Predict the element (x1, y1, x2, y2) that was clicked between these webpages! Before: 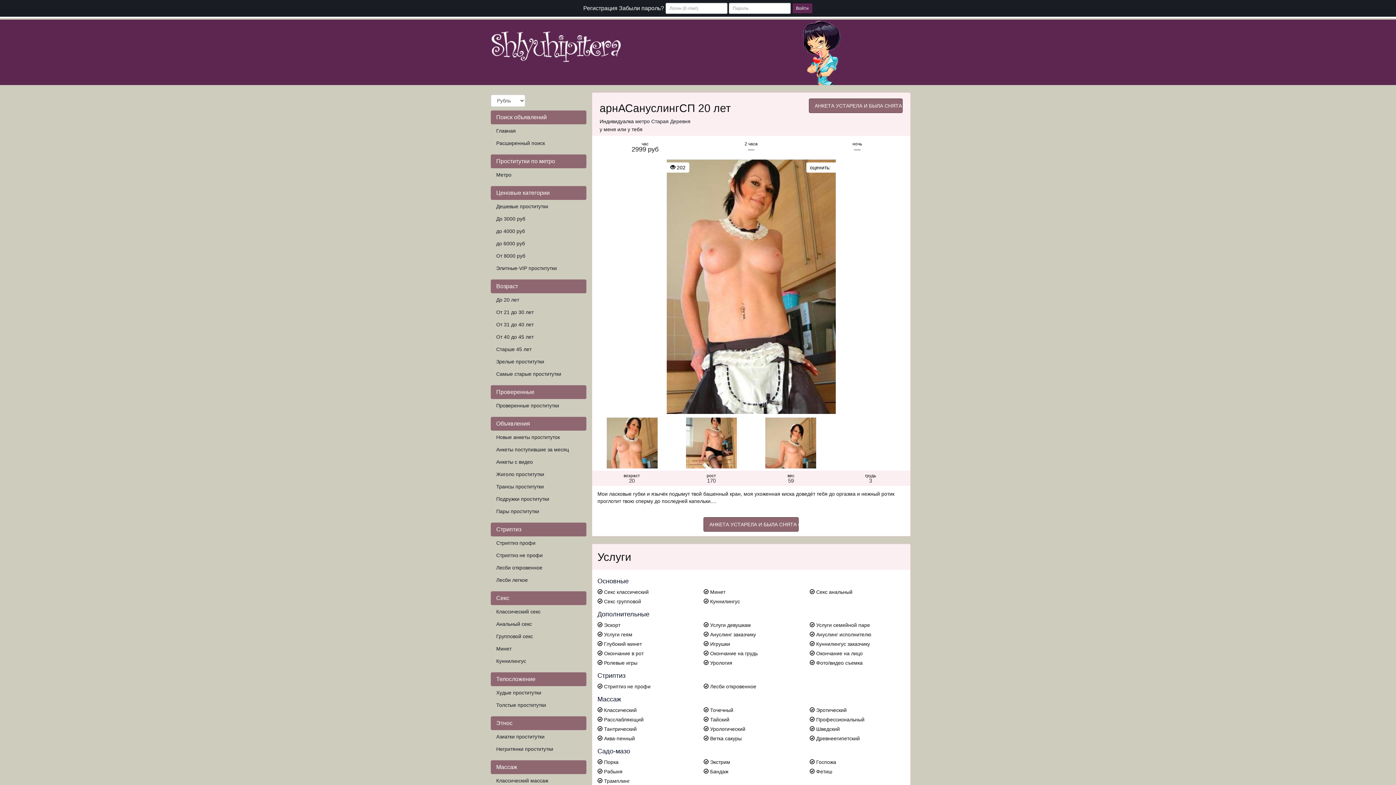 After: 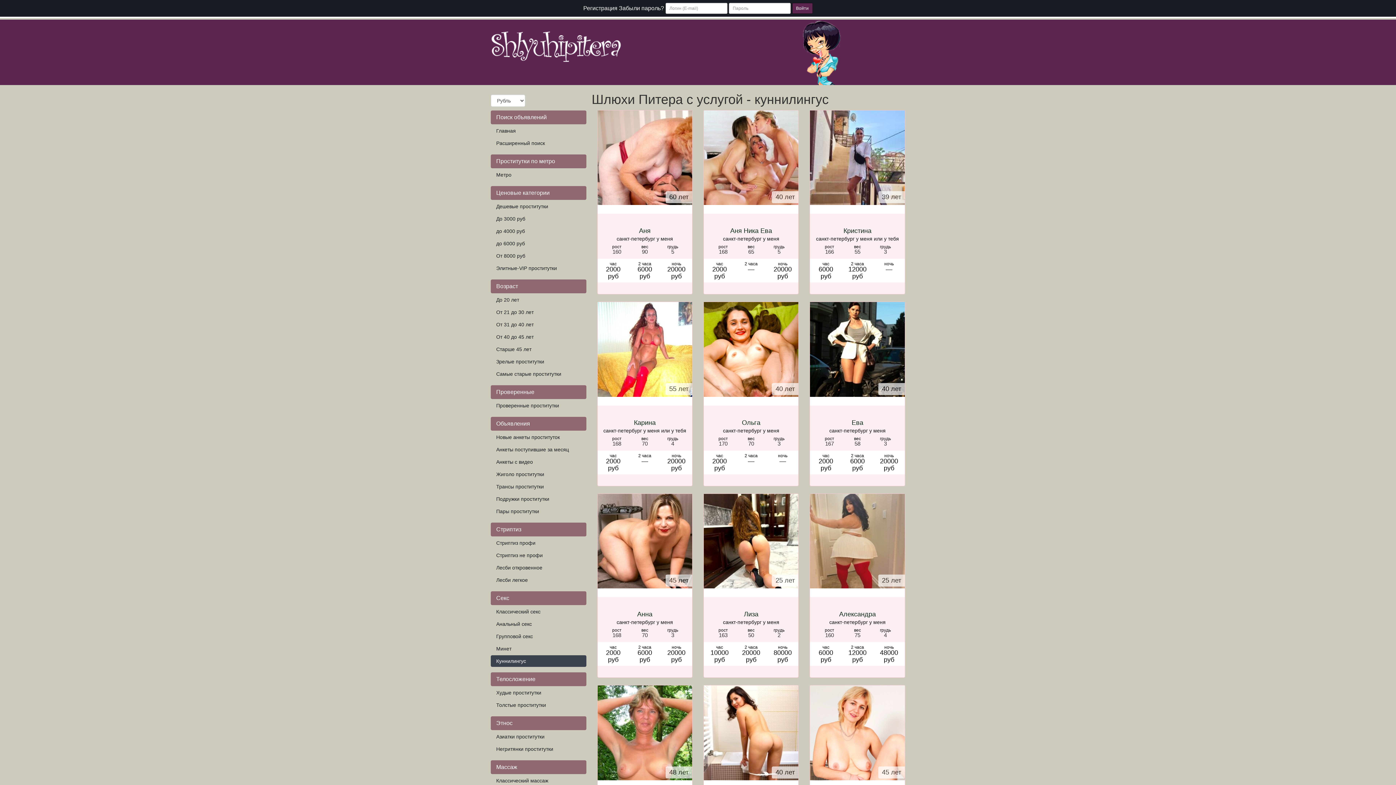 Action: bbox: (490, 655, 586, 667) label: Куннилингус